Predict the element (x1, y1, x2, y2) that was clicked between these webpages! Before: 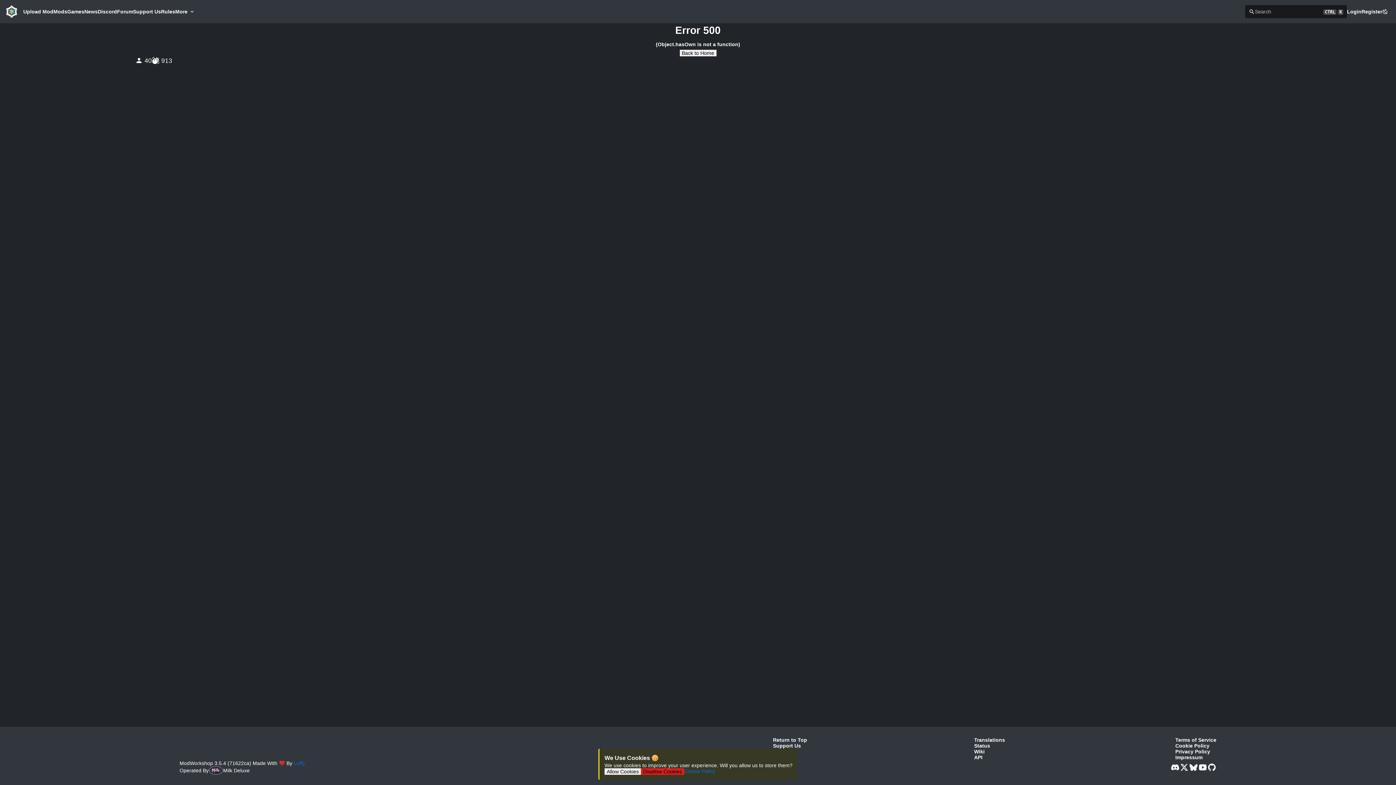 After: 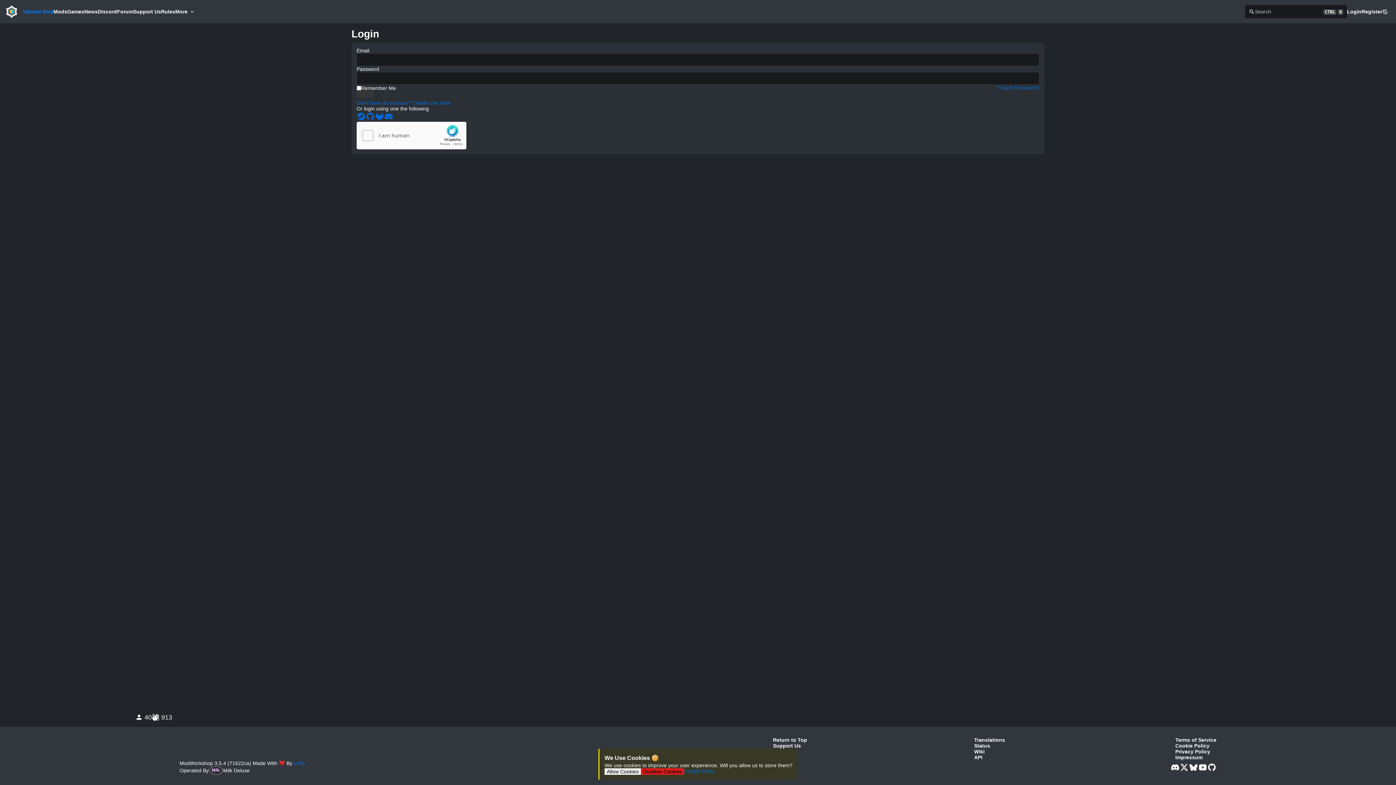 Action: label: Upload Mod bbox: (23, 8, 53, 14)